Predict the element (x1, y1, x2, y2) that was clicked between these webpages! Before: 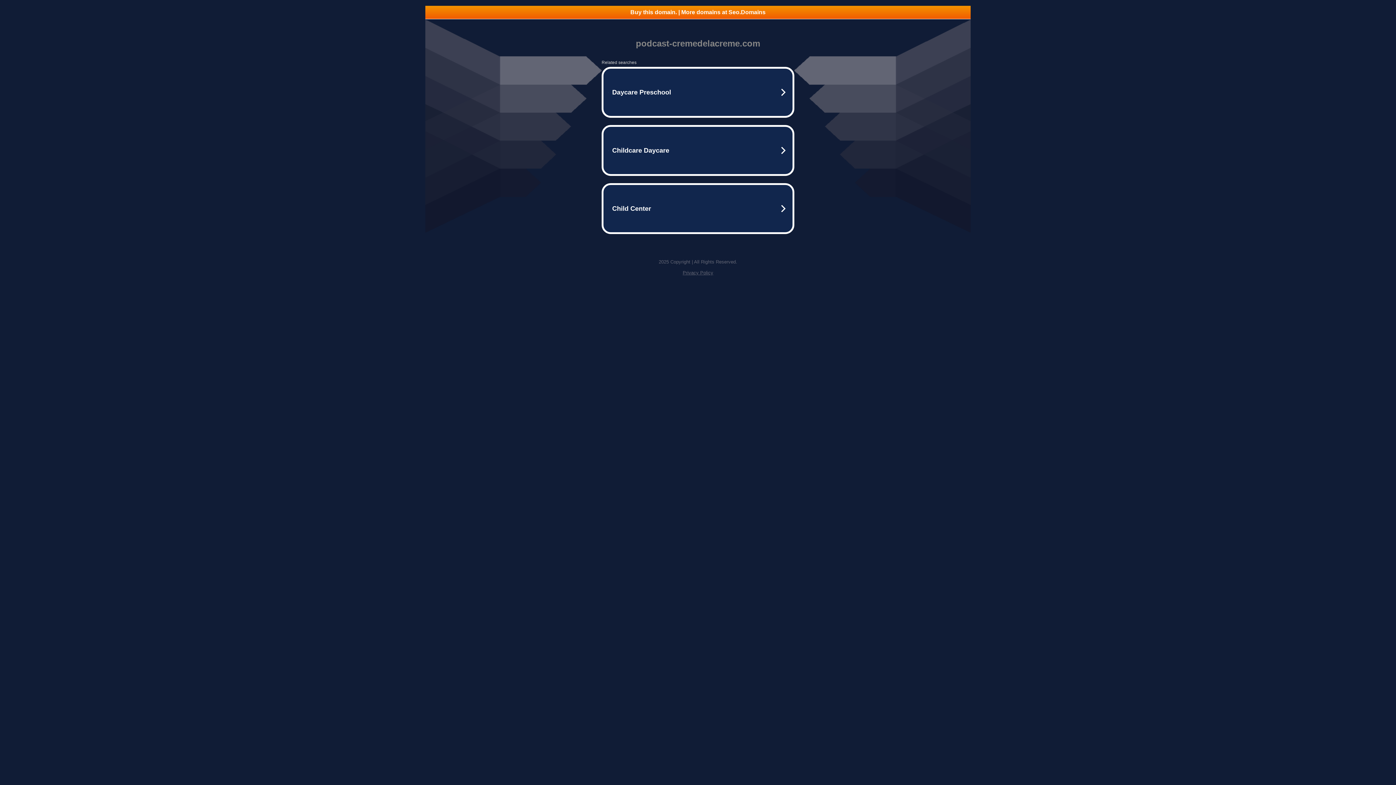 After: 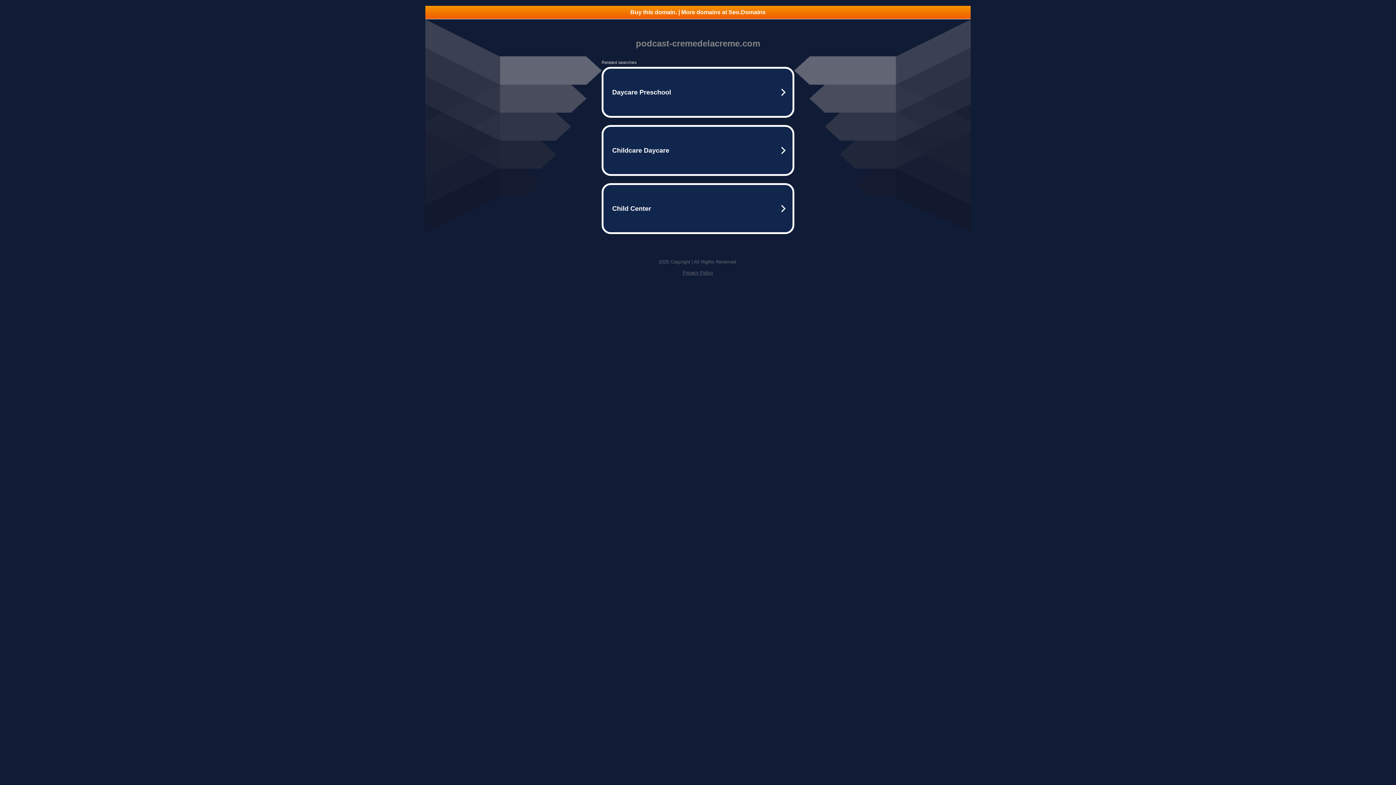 Action: label: Privacy Policy bbox: (682, 270, 713, 275)